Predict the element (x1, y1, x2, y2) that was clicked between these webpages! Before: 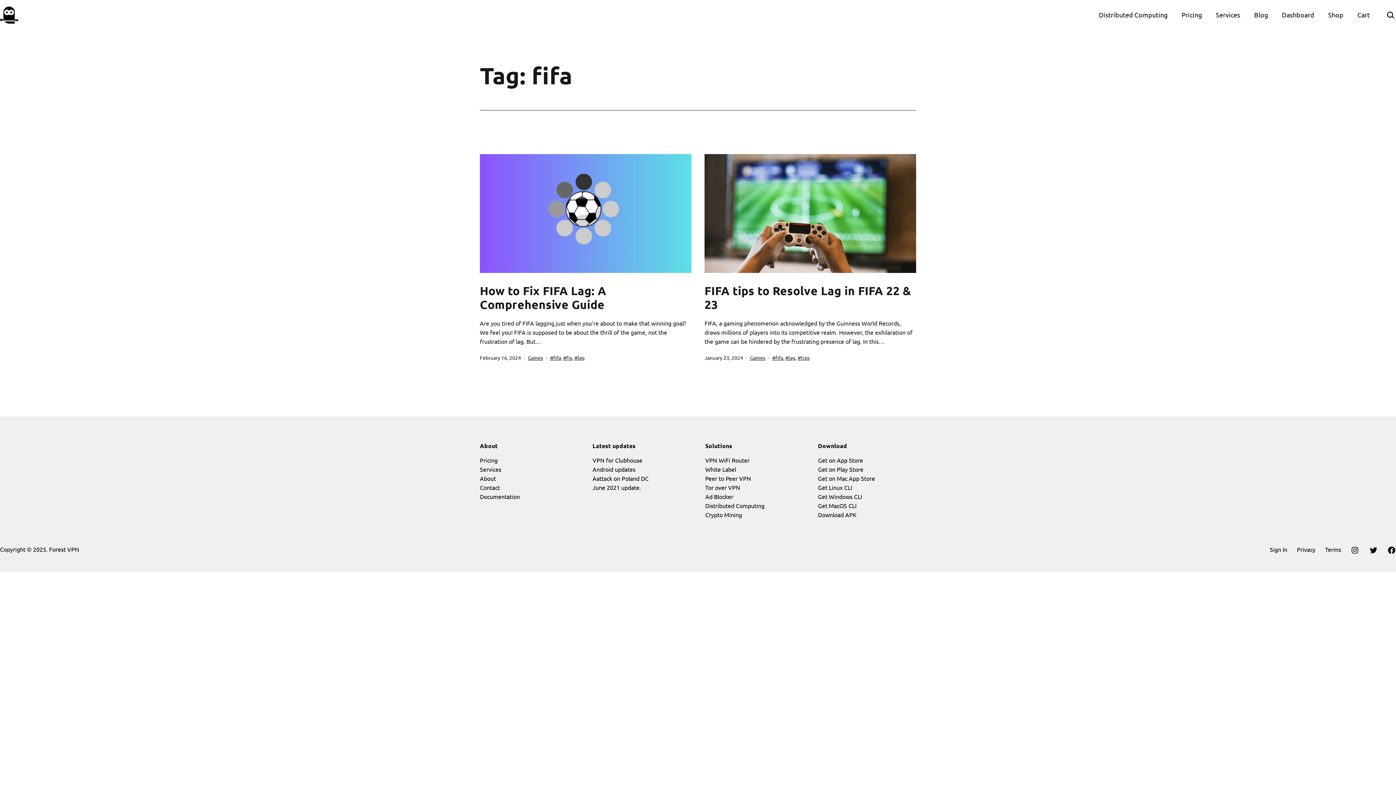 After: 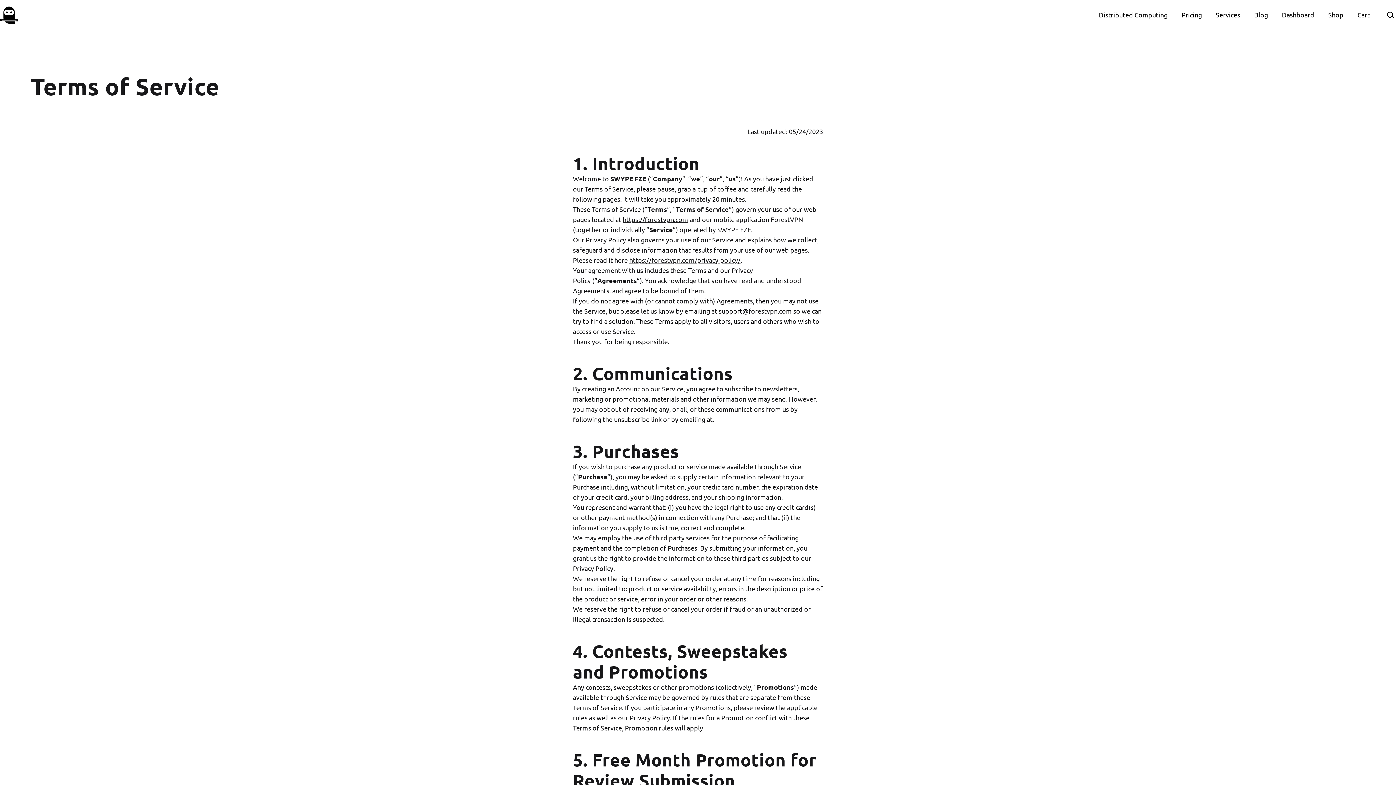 Action: bbox: (1320, 539, 1346, 559) label: Terms